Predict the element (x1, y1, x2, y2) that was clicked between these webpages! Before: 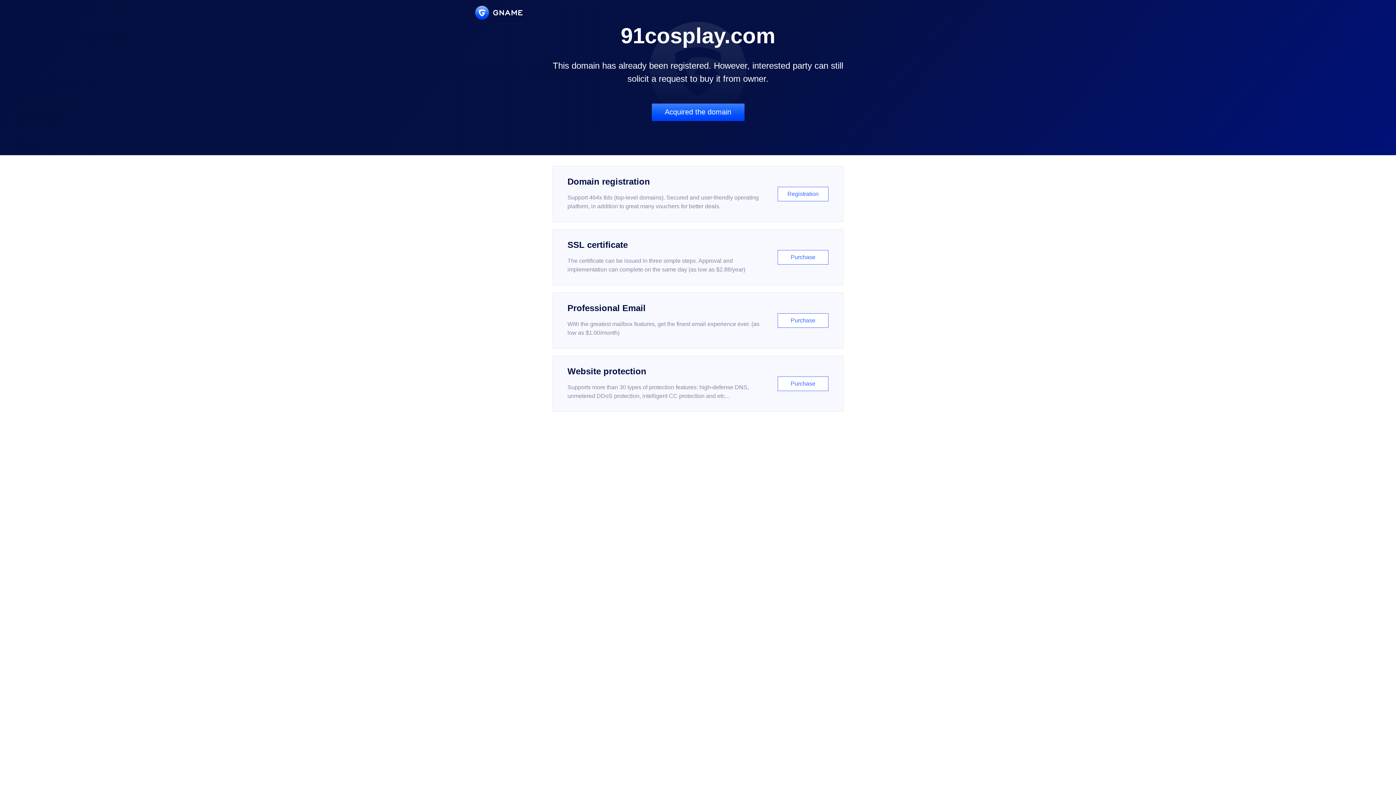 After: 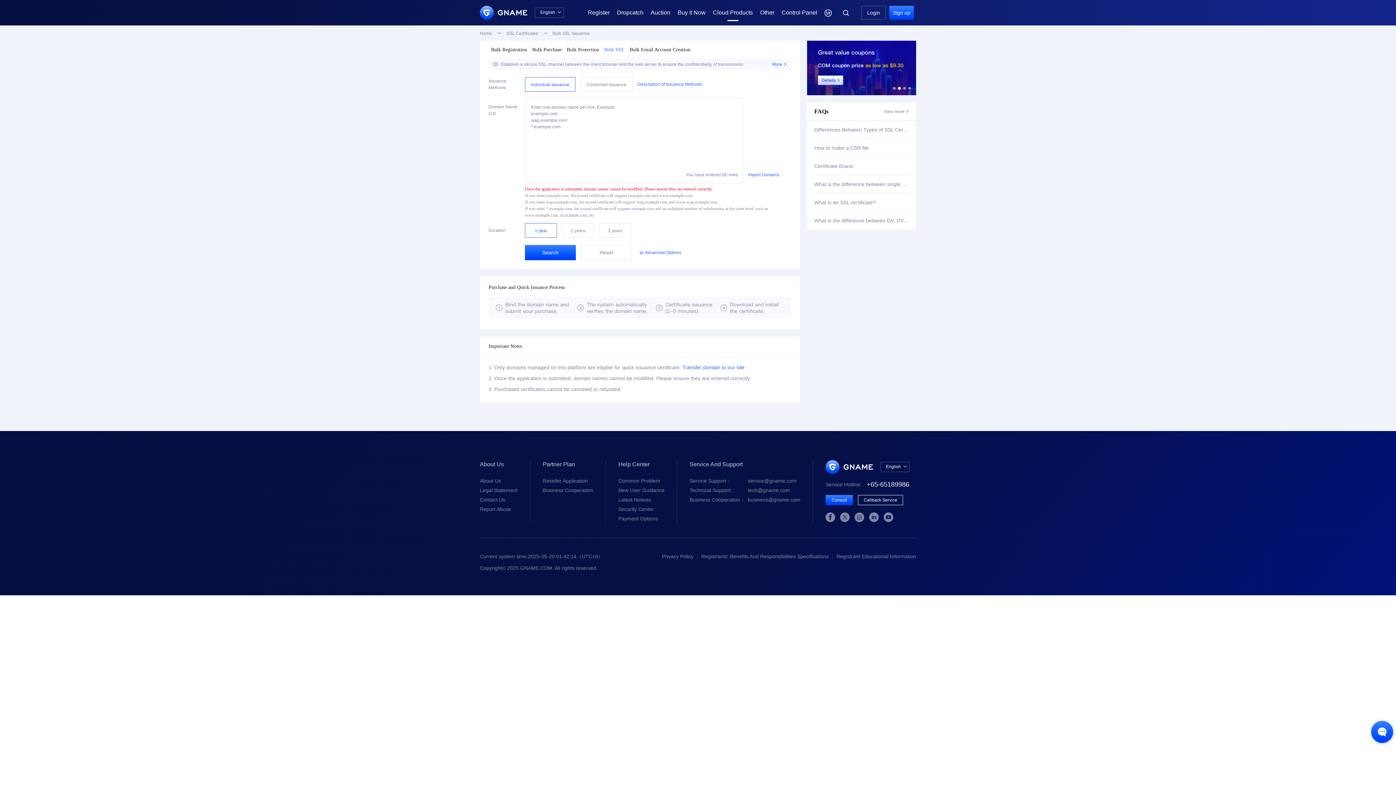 Action: label: SSL certificate

The certificate can be issued in three simple steps. Approval and implementation can complete on the same day (as low as $2.88/year)

Purchase bbox: (552, 229, 843, 285)